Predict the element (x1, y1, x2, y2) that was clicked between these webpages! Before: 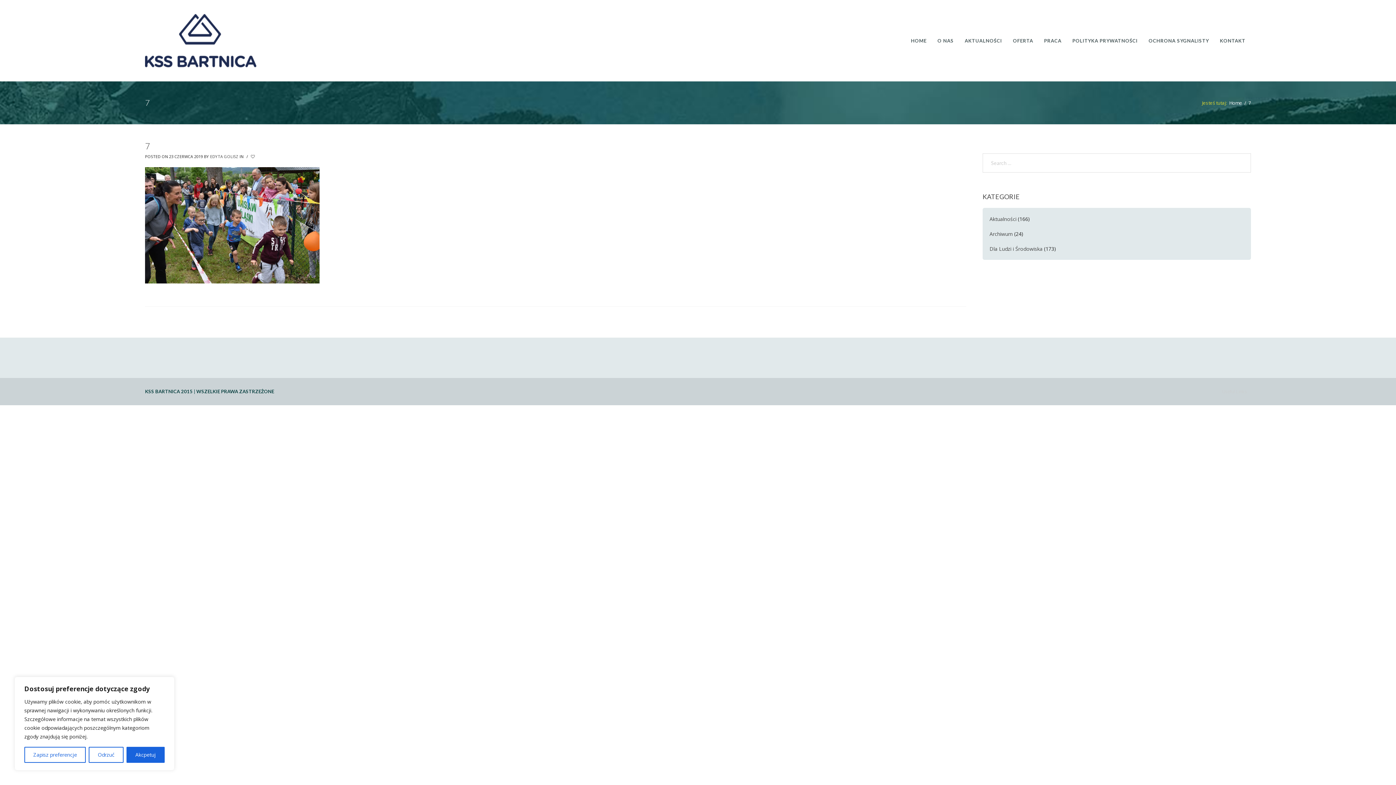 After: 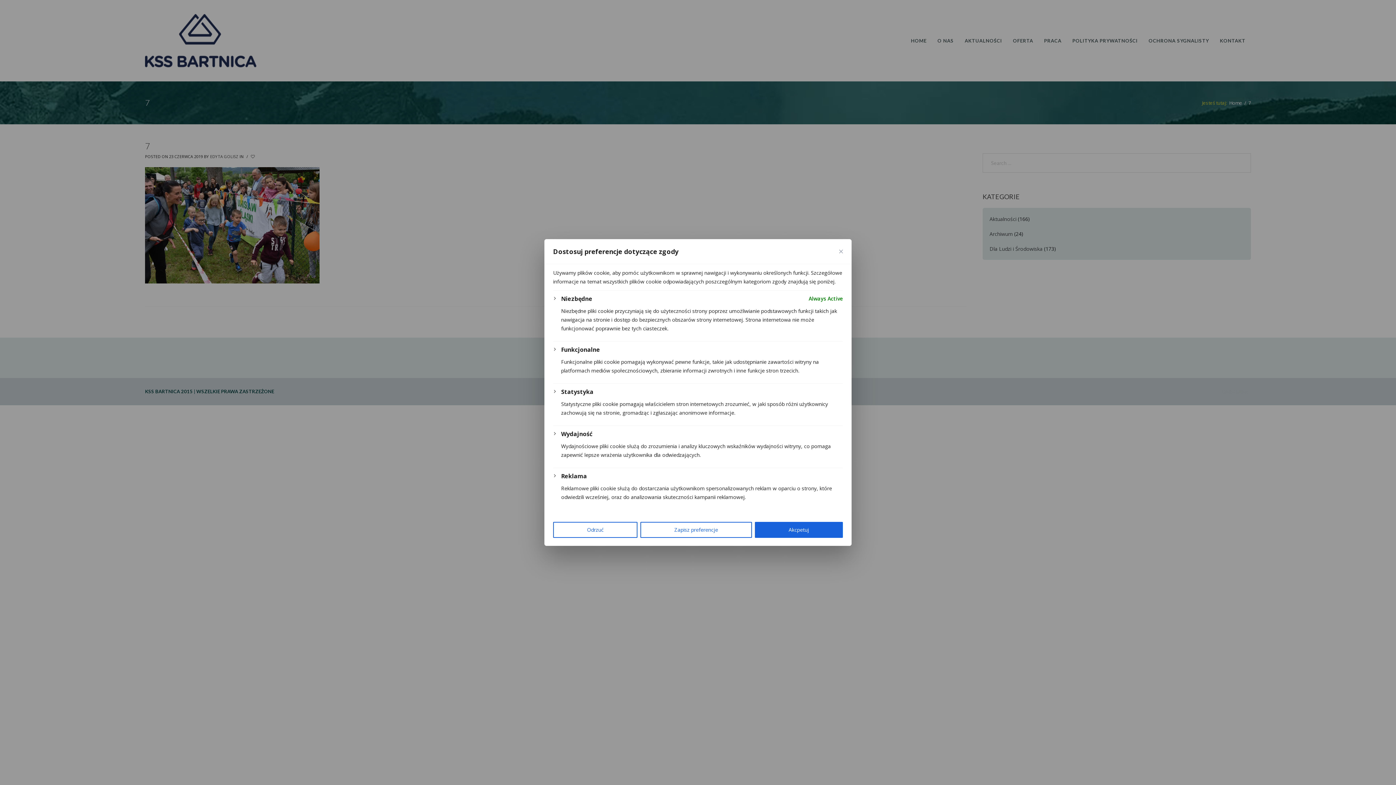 Action: label: Zapisz preferencje bbox: (24, 747, 85, 763)